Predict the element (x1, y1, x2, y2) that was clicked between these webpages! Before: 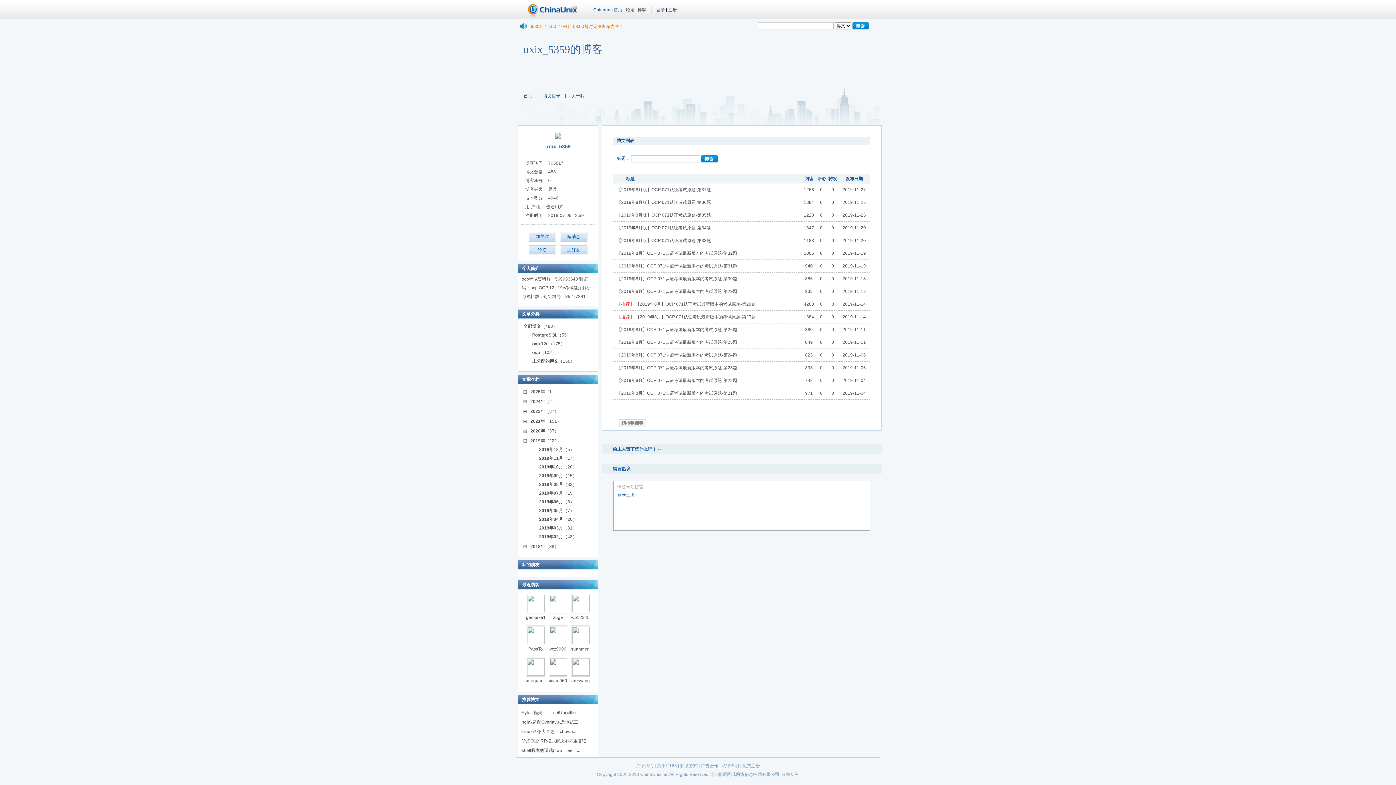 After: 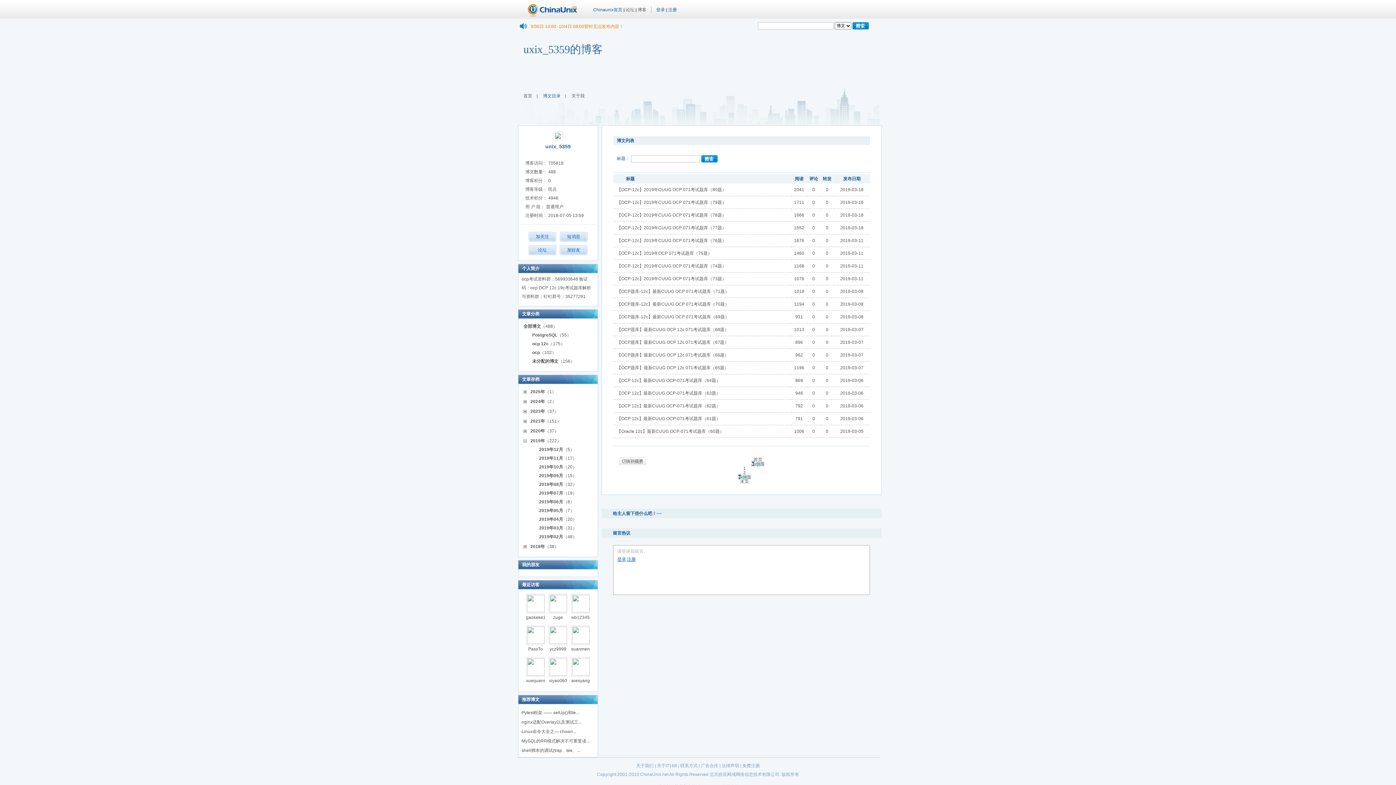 Action: bbox: (539, 525, 563, 530) label: 2019年03月